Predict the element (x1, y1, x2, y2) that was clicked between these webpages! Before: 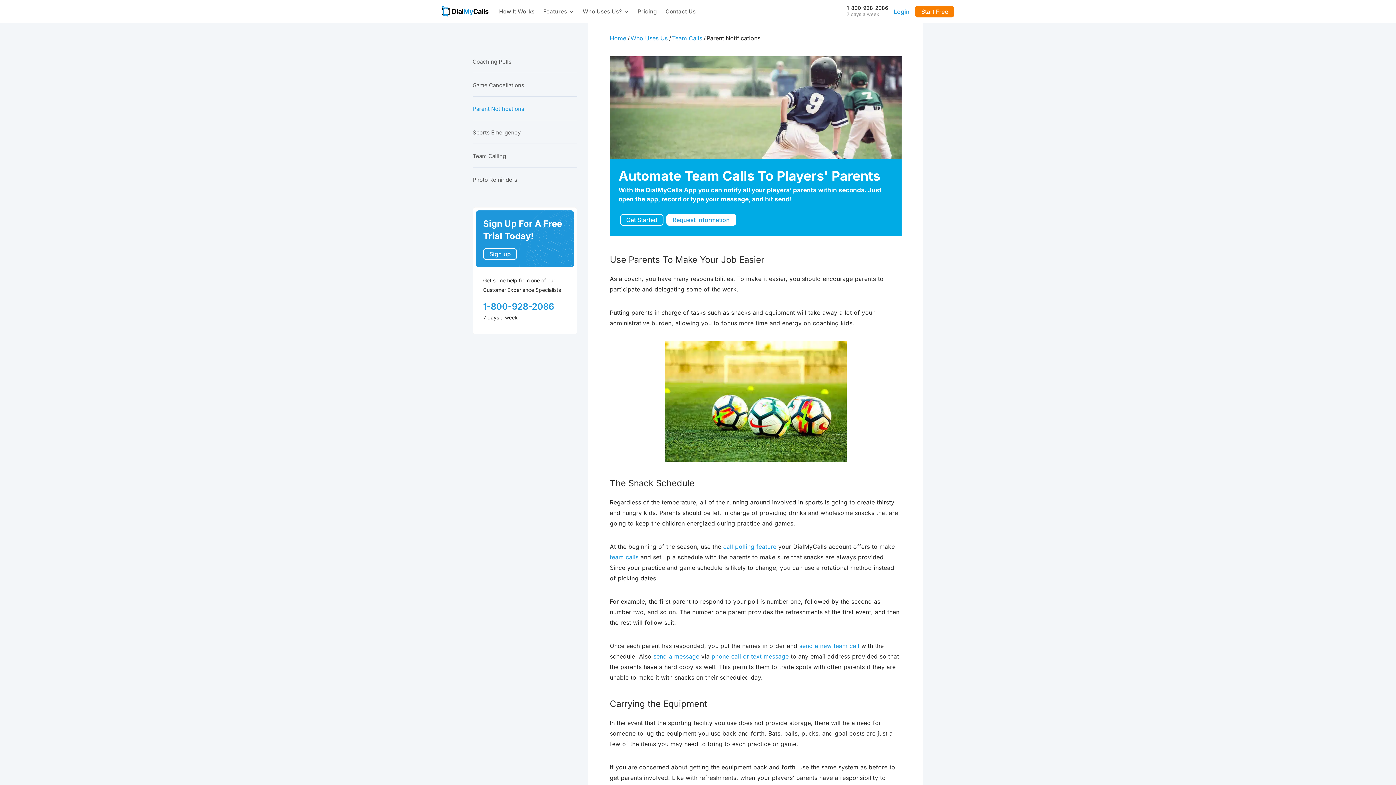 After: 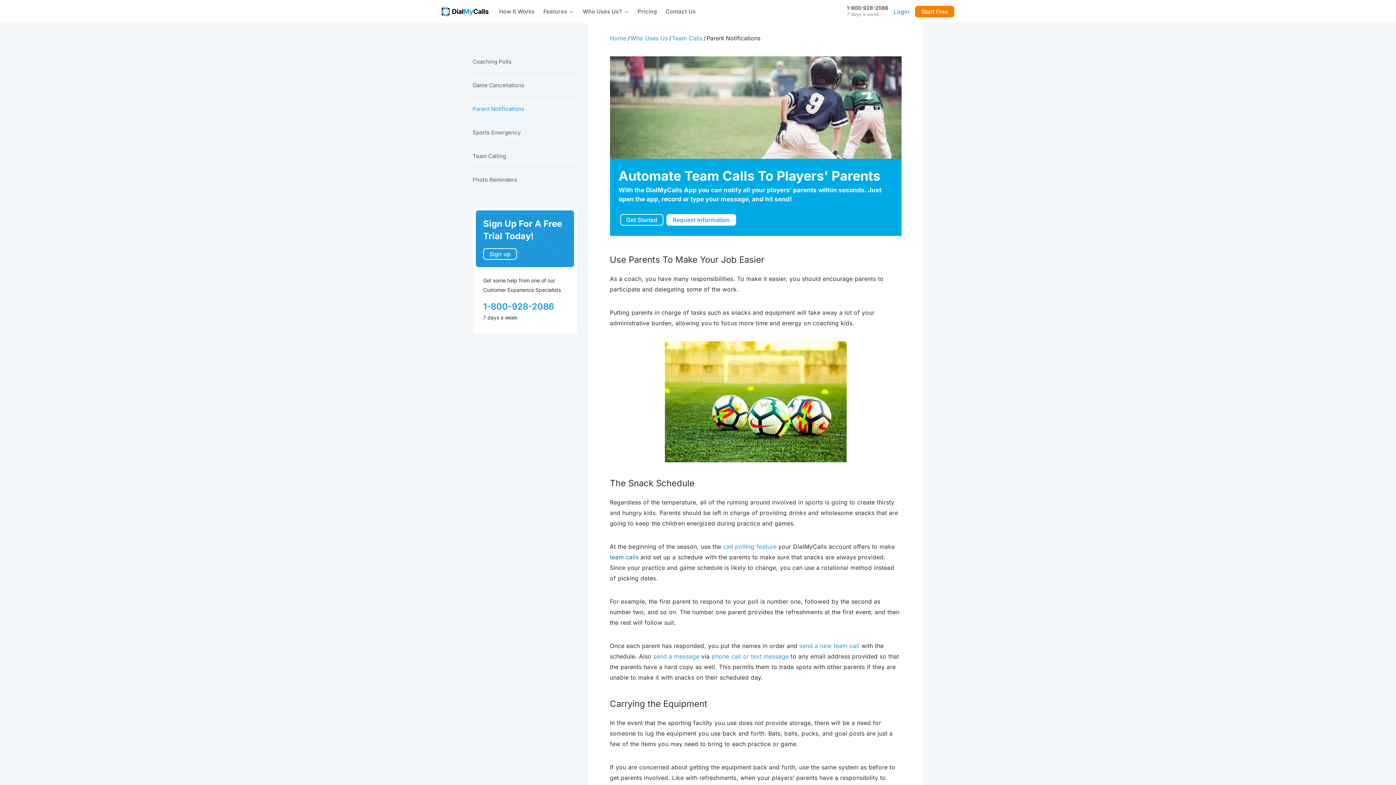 Action: bbox: (610, 553, 640, 561) label:  team calls 